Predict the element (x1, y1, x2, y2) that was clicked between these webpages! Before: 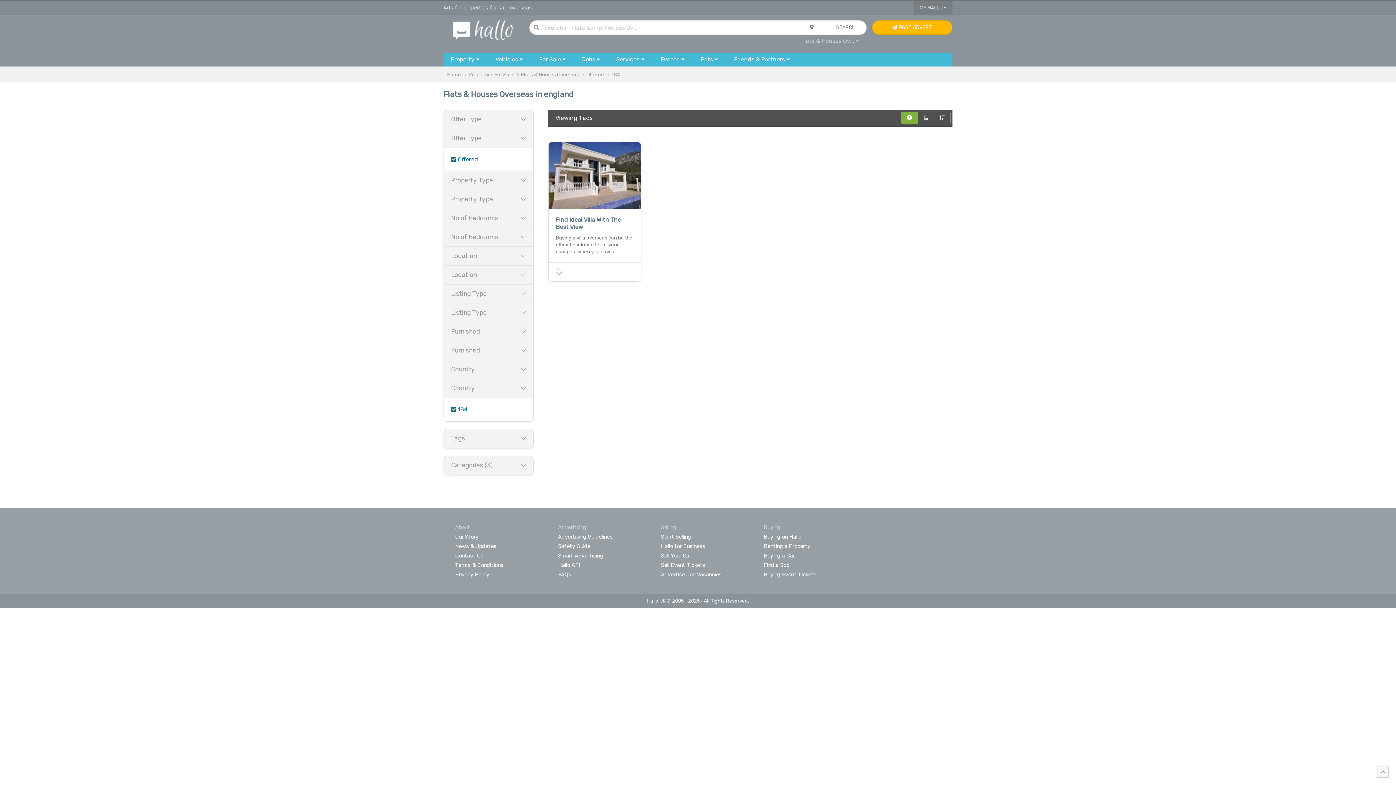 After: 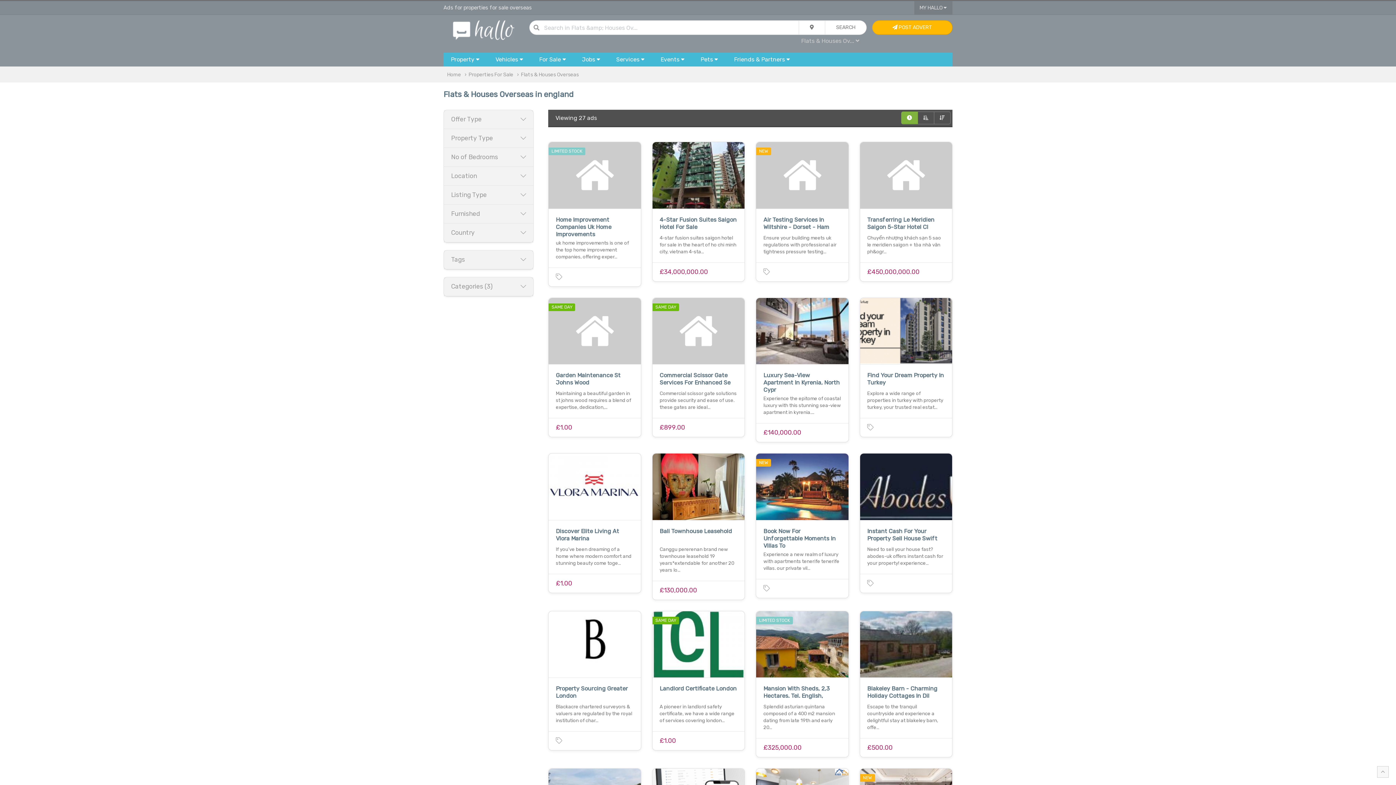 Action: label: Flats & Houses Overseas bbox: (521, 71, 578, 77)